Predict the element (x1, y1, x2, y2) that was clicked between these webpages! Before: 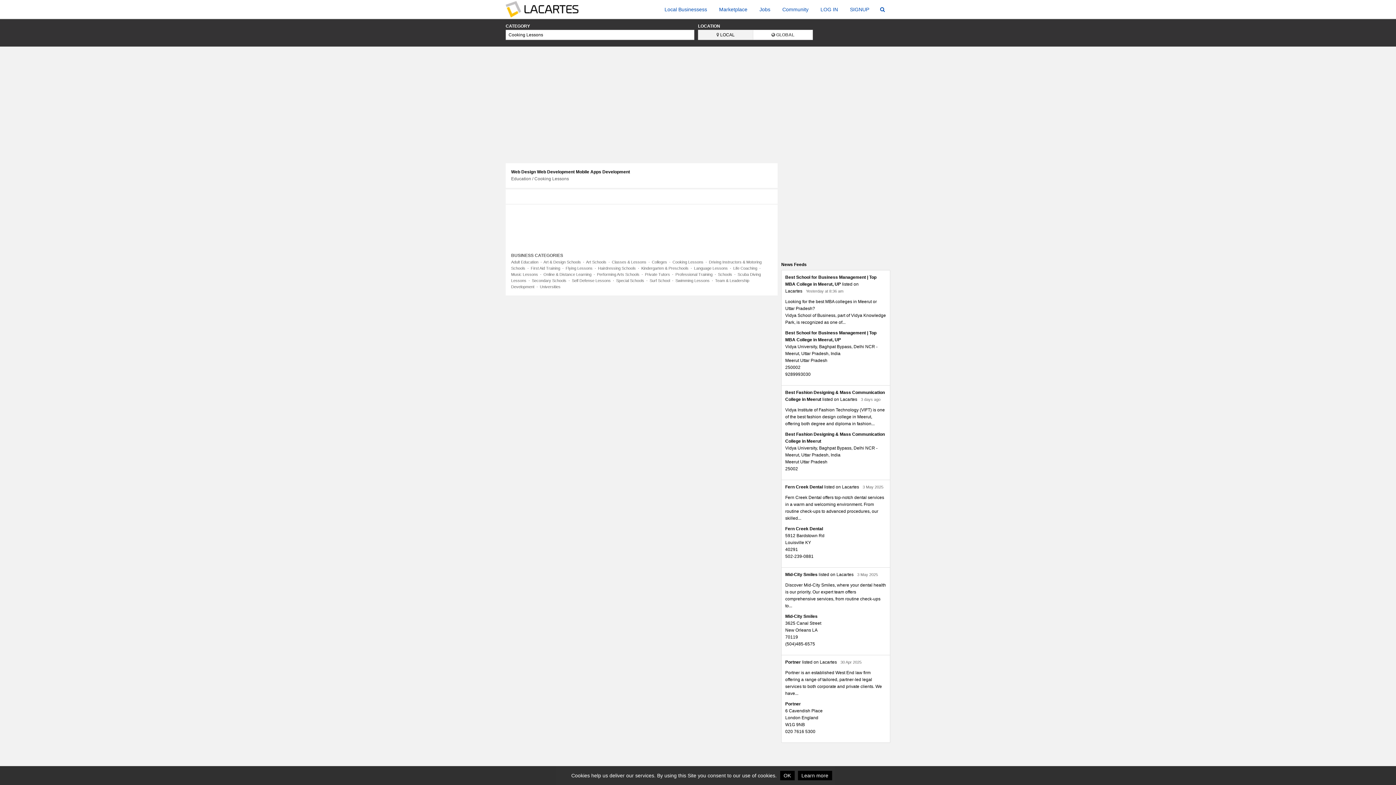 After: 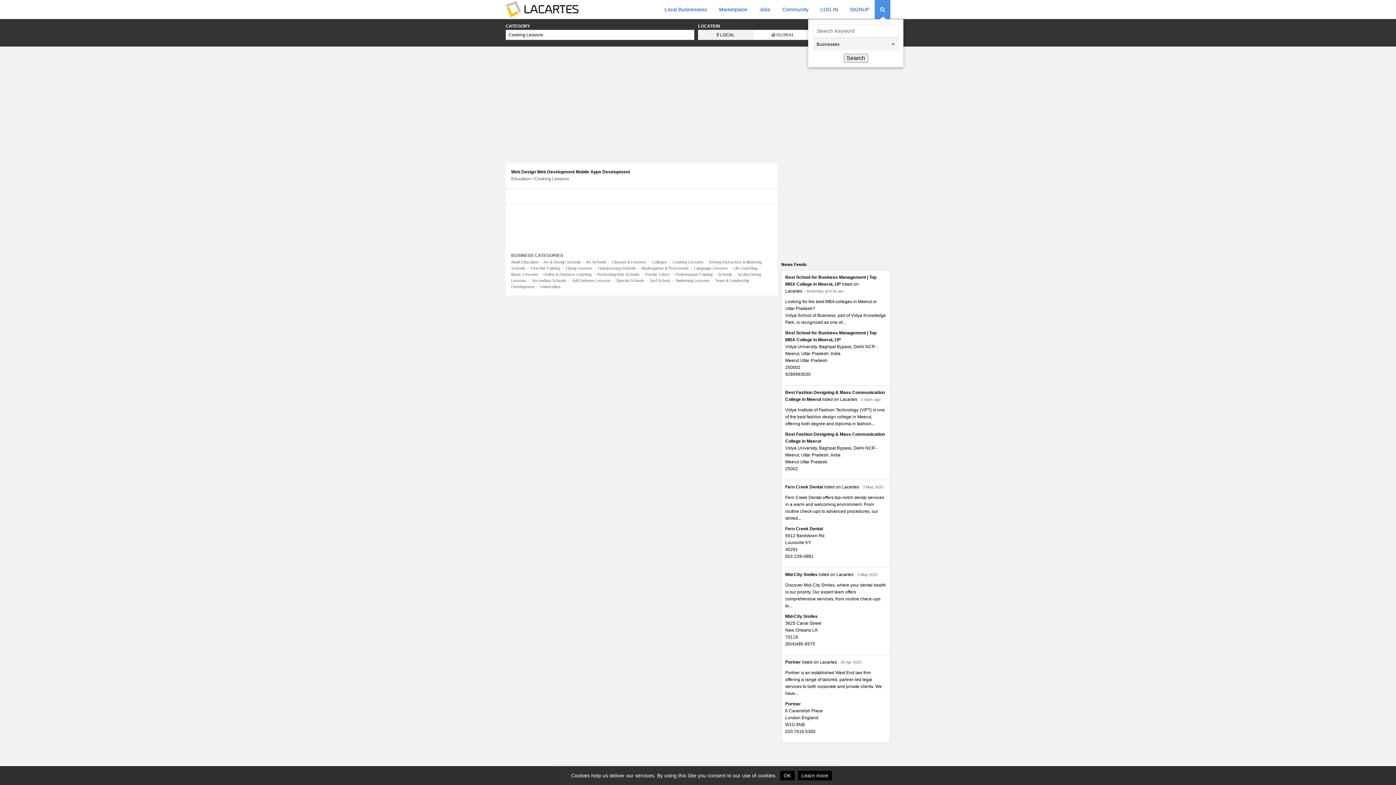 Action: bbox: (874, 0, 890, 18)